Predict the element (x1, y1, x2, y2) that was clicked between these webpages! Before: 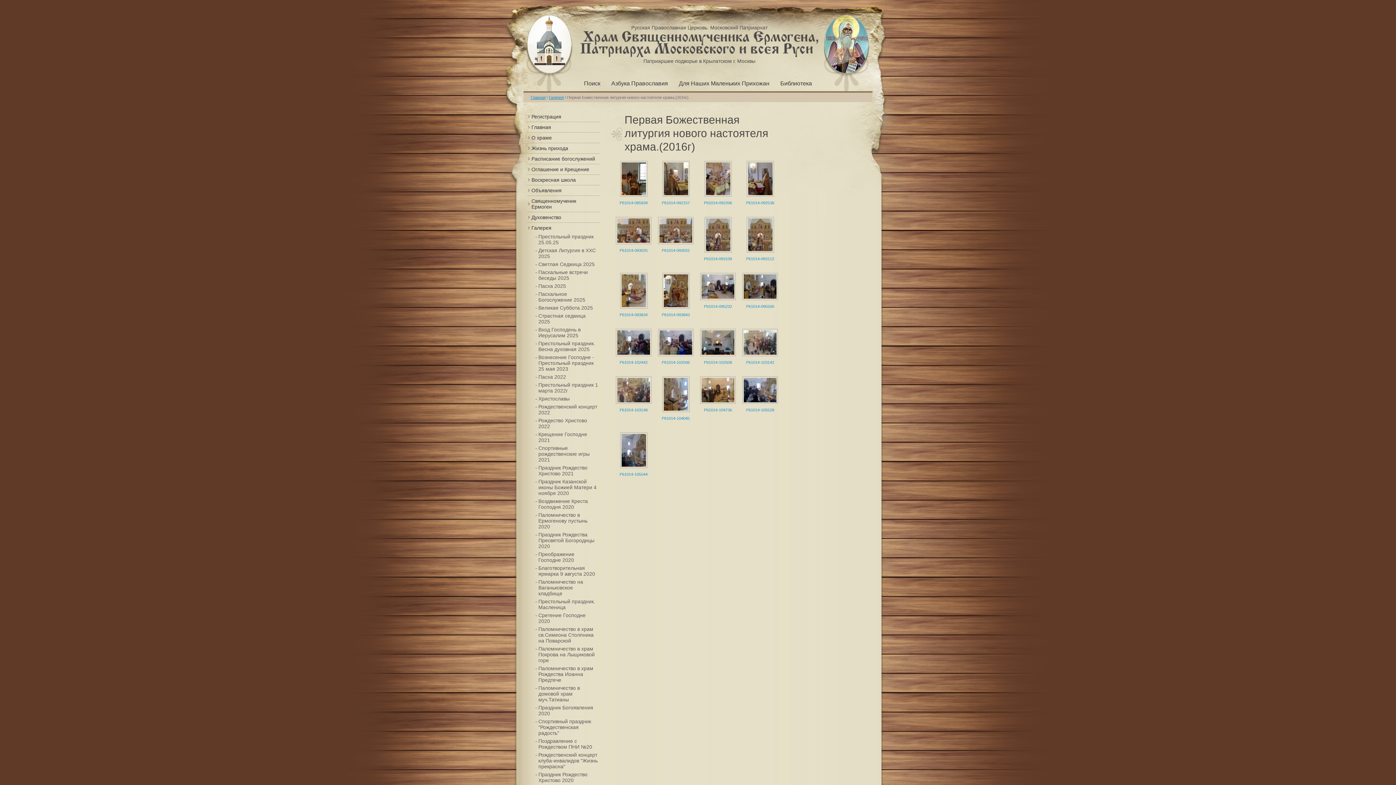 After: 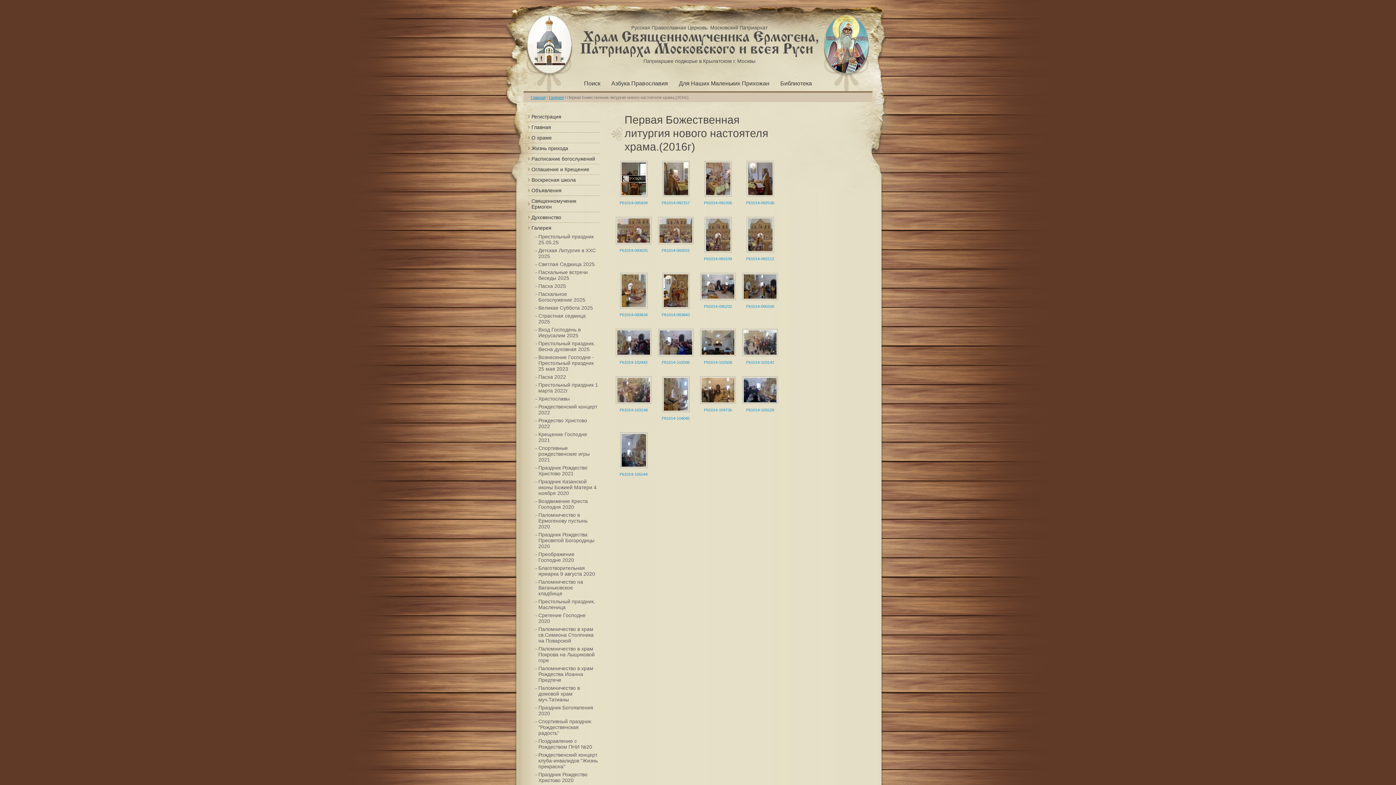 Action: bbox: (620, 192, 647, 197)